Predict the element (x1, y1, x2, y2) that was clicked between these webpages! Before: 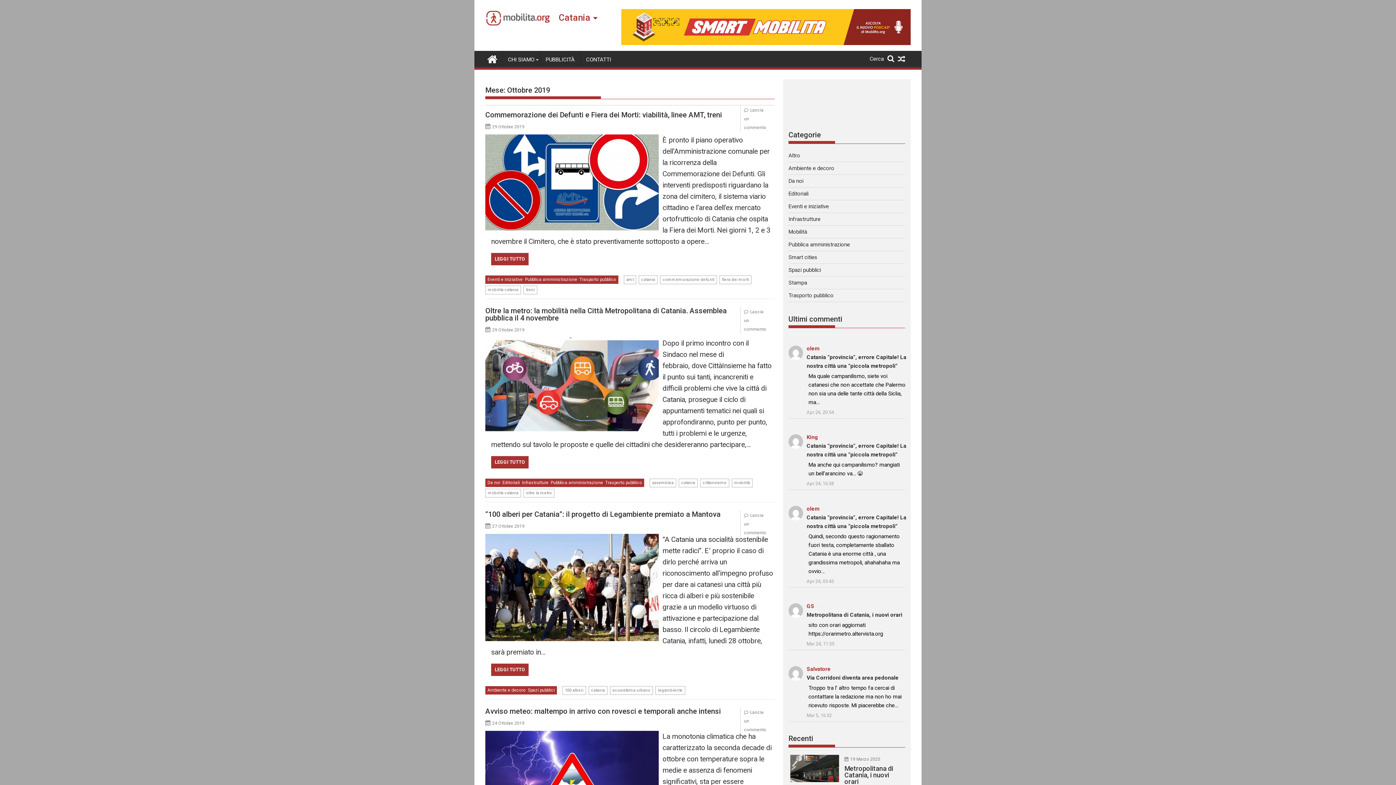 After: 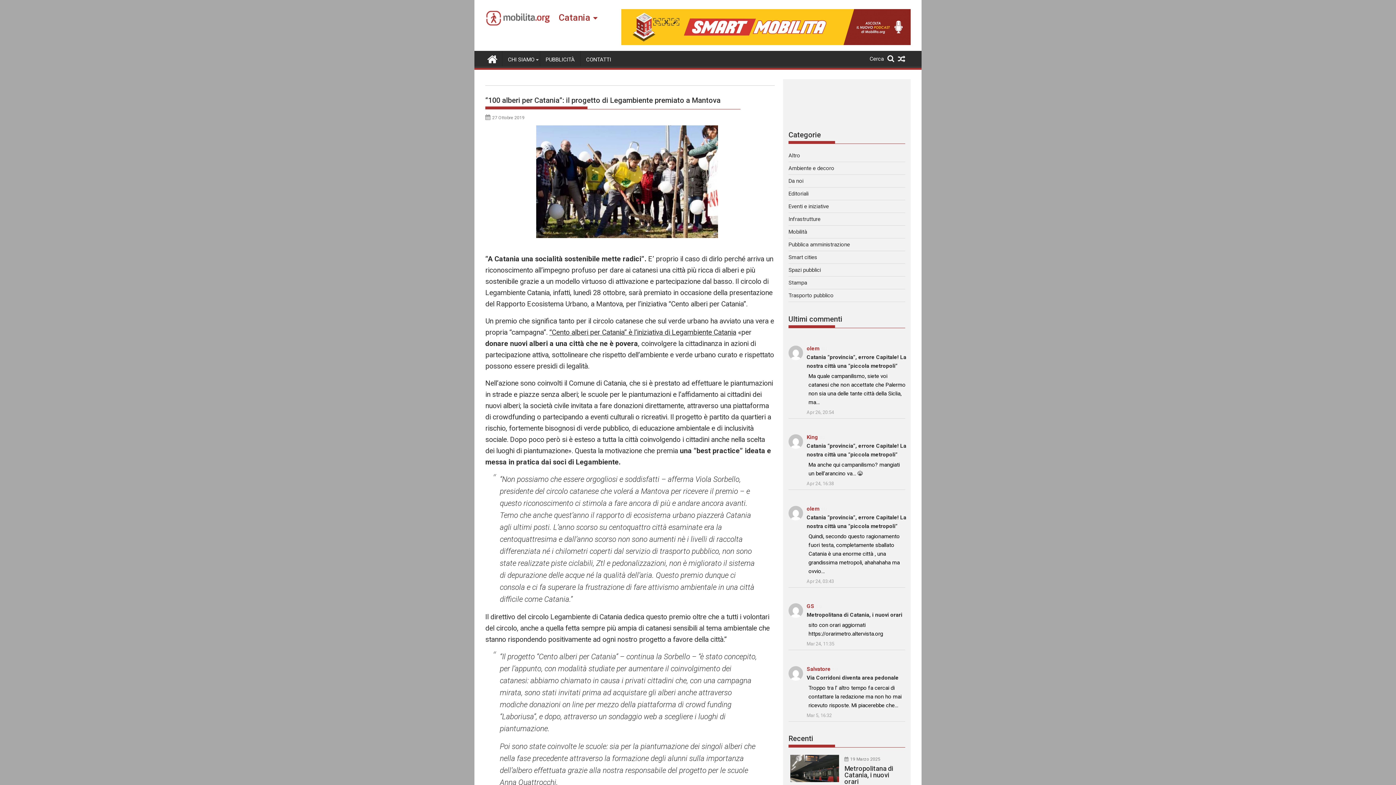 Action: bbox: (485, 510, 720, 518) label: “100 alberi per Catania”: il progetto di Legambiente premiato a Mantova